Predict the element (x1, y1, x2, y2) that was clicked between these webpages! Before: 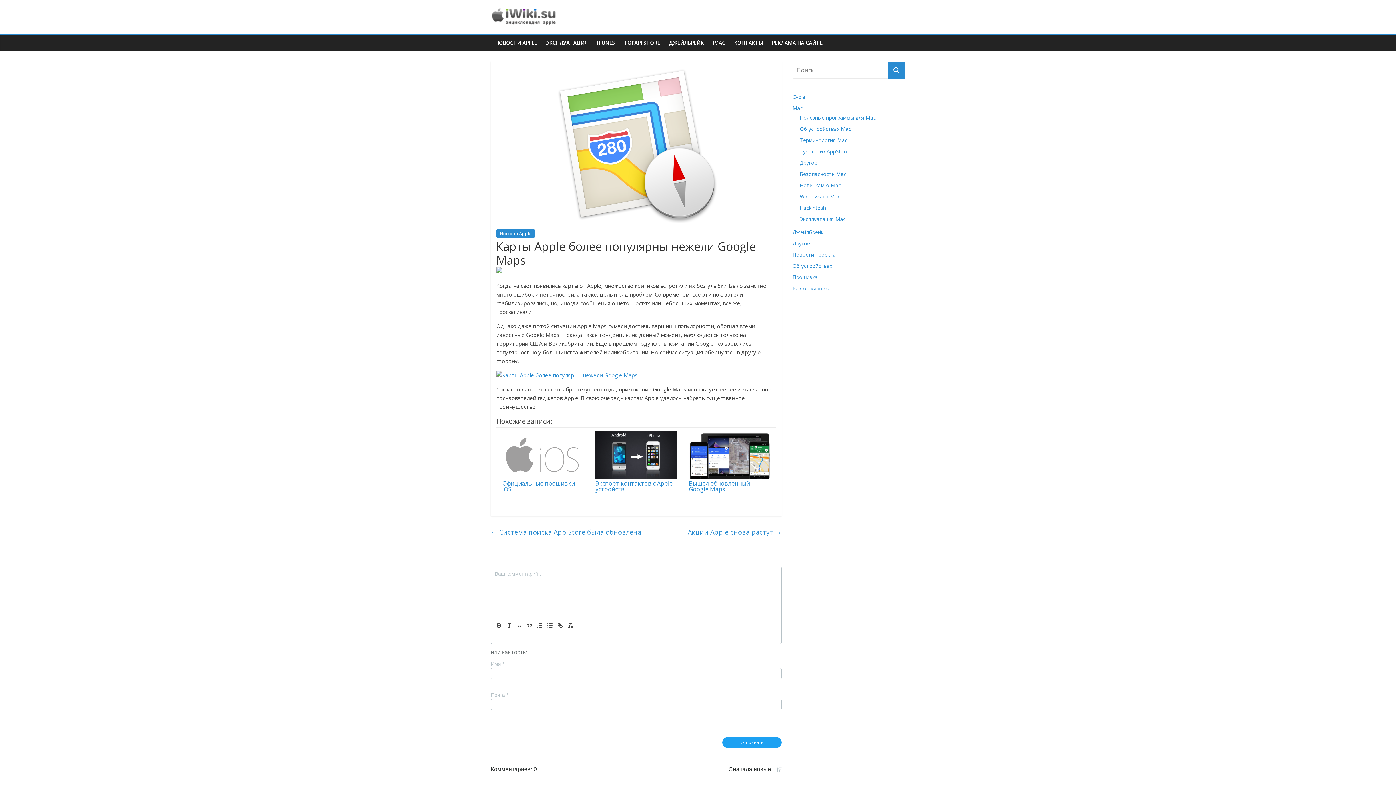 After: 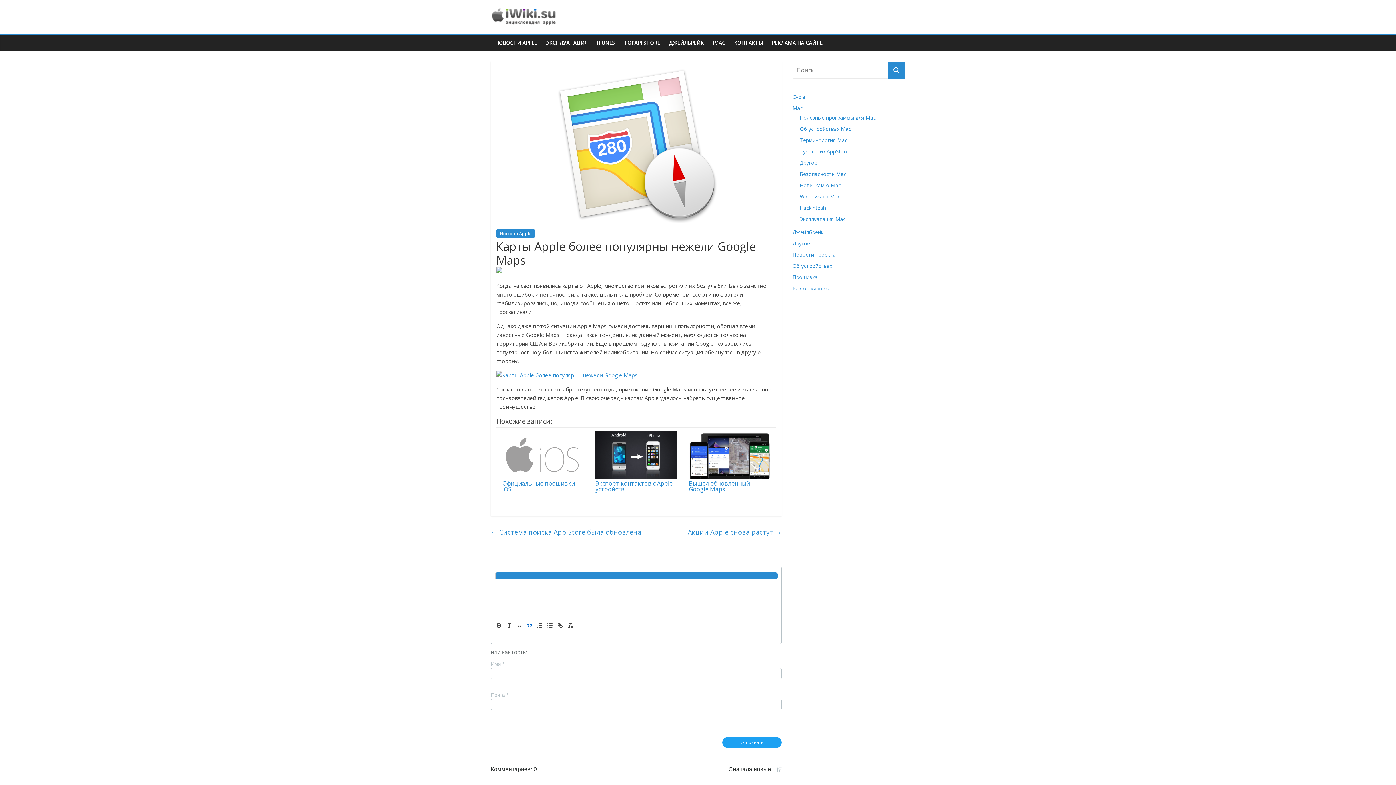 Action: bbox: (524, 621, 534, 630)